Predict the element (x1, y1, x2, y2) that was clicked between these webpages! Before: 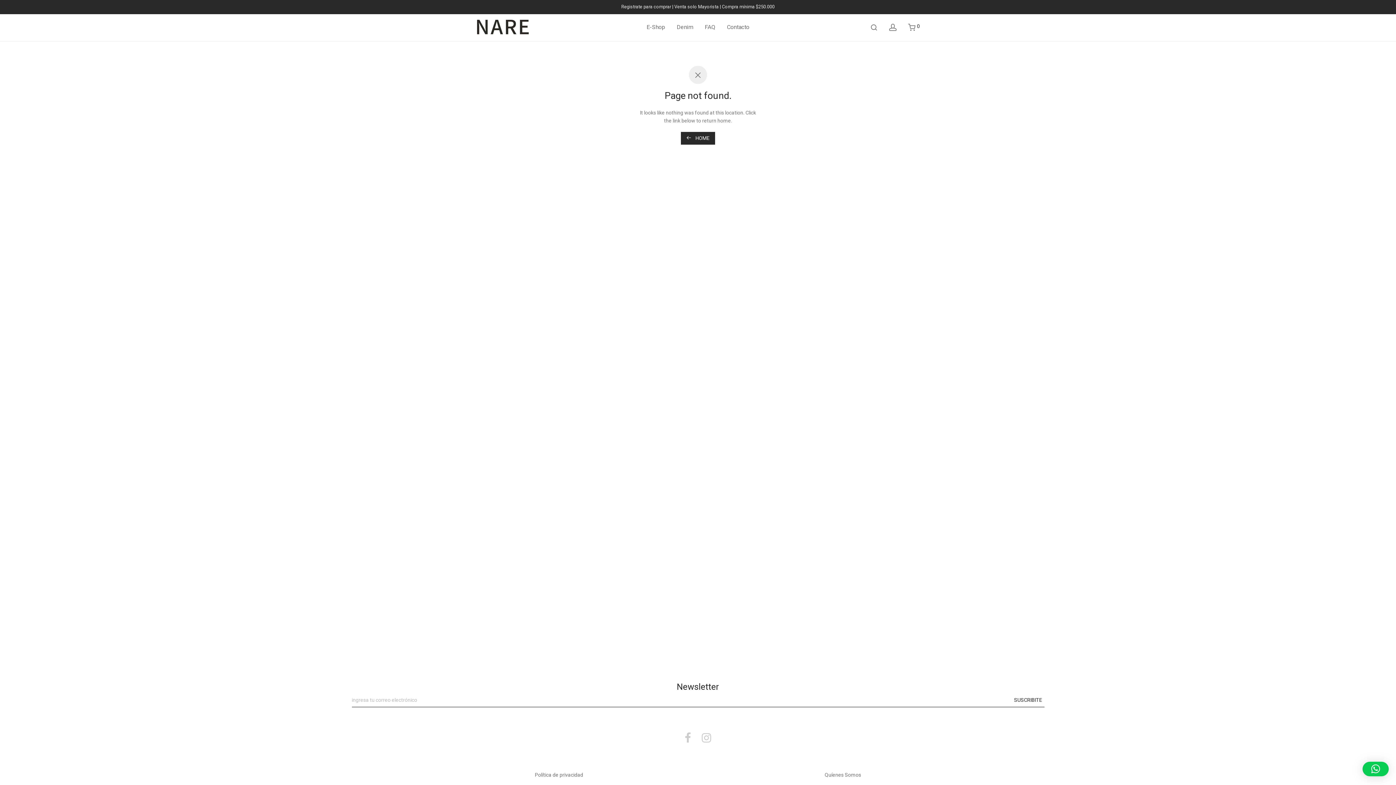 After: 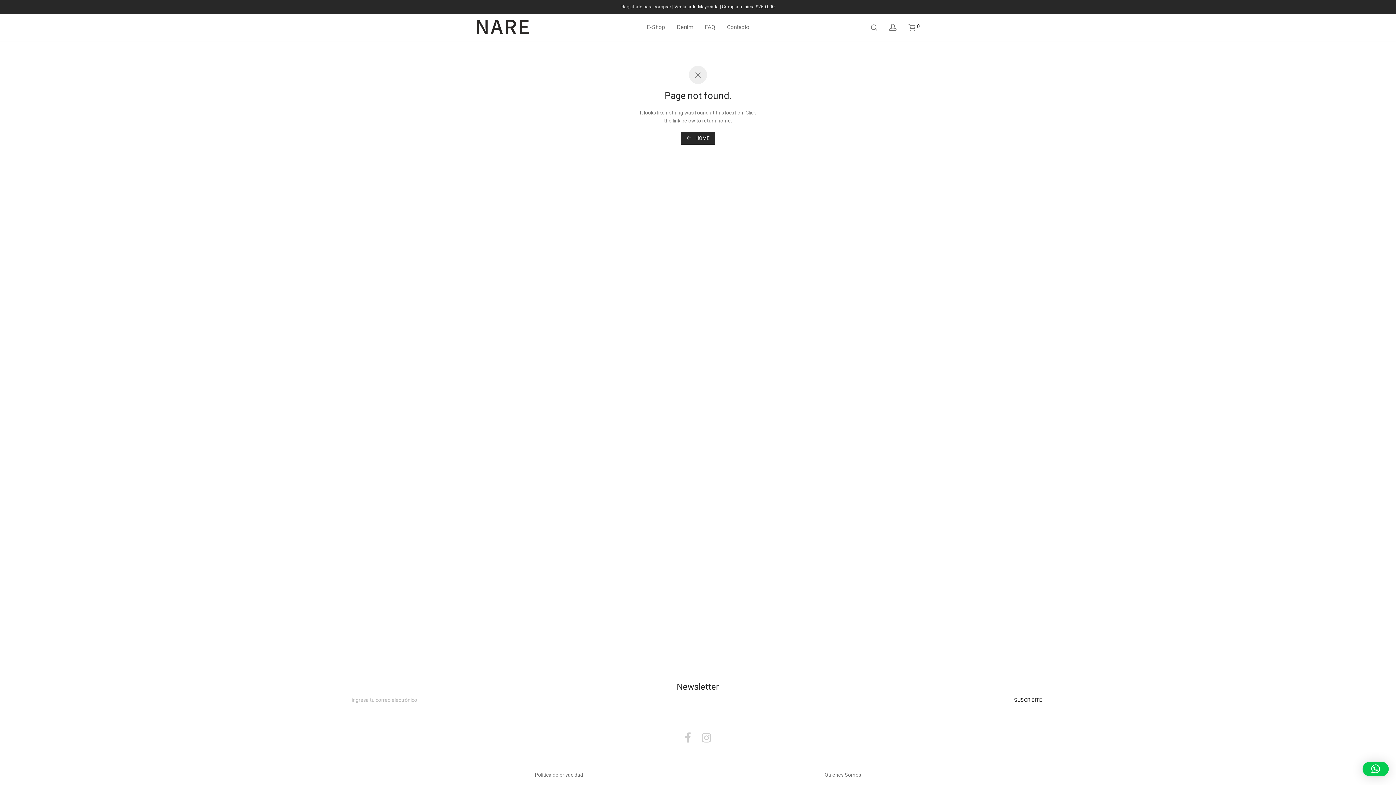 Action: bbox: (1362, 762, 1389, 776)